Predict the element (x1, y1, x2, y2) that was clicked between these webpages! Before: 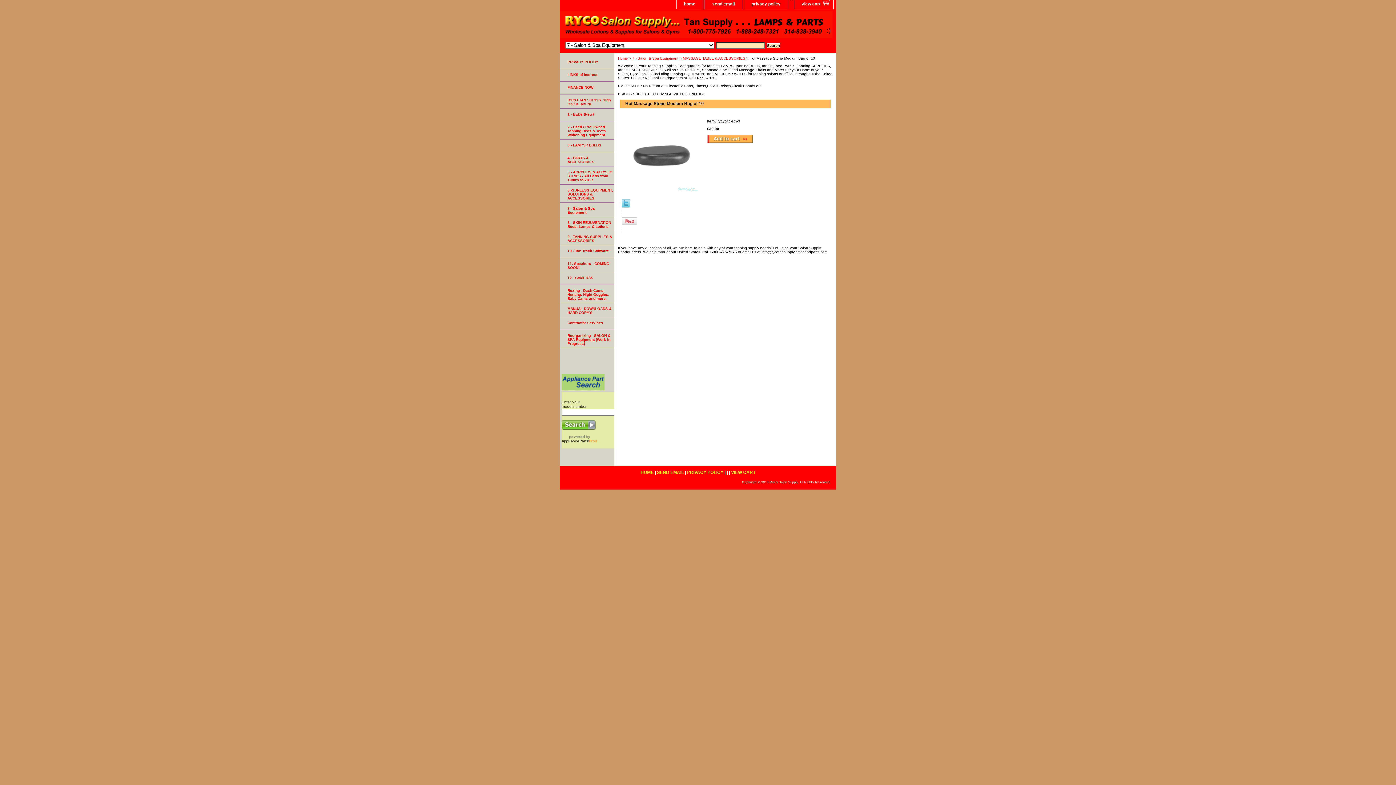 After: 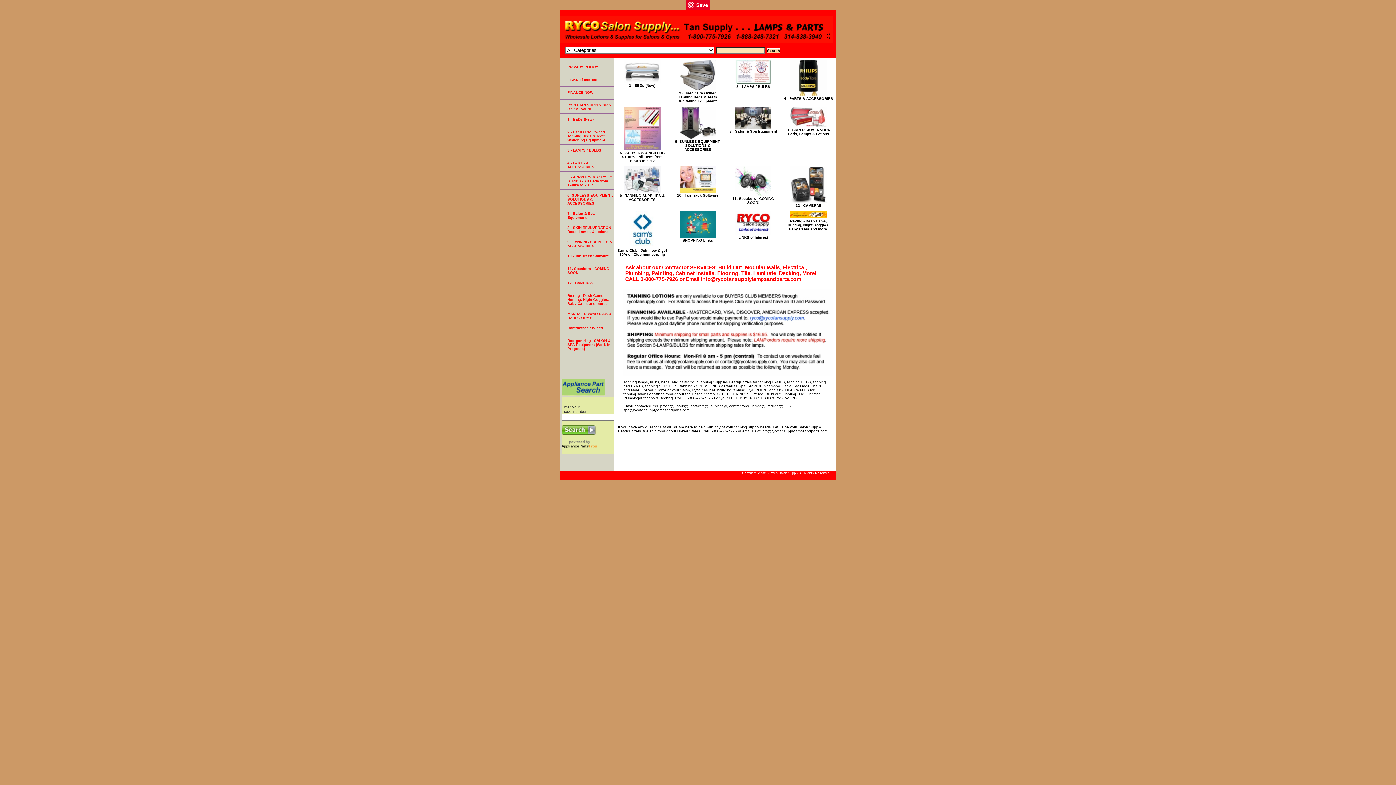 Action: bbox: (640, 470, 653, 475) label: HOME